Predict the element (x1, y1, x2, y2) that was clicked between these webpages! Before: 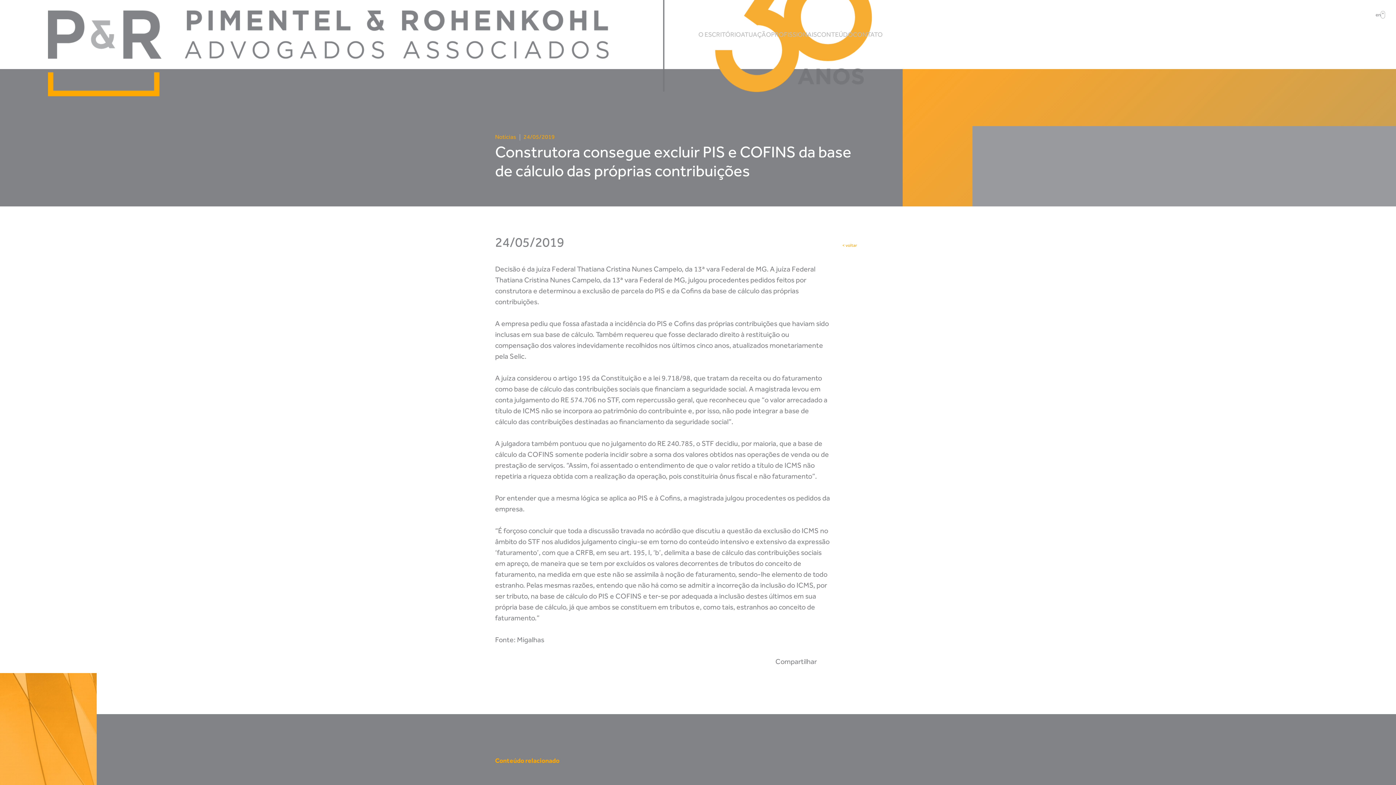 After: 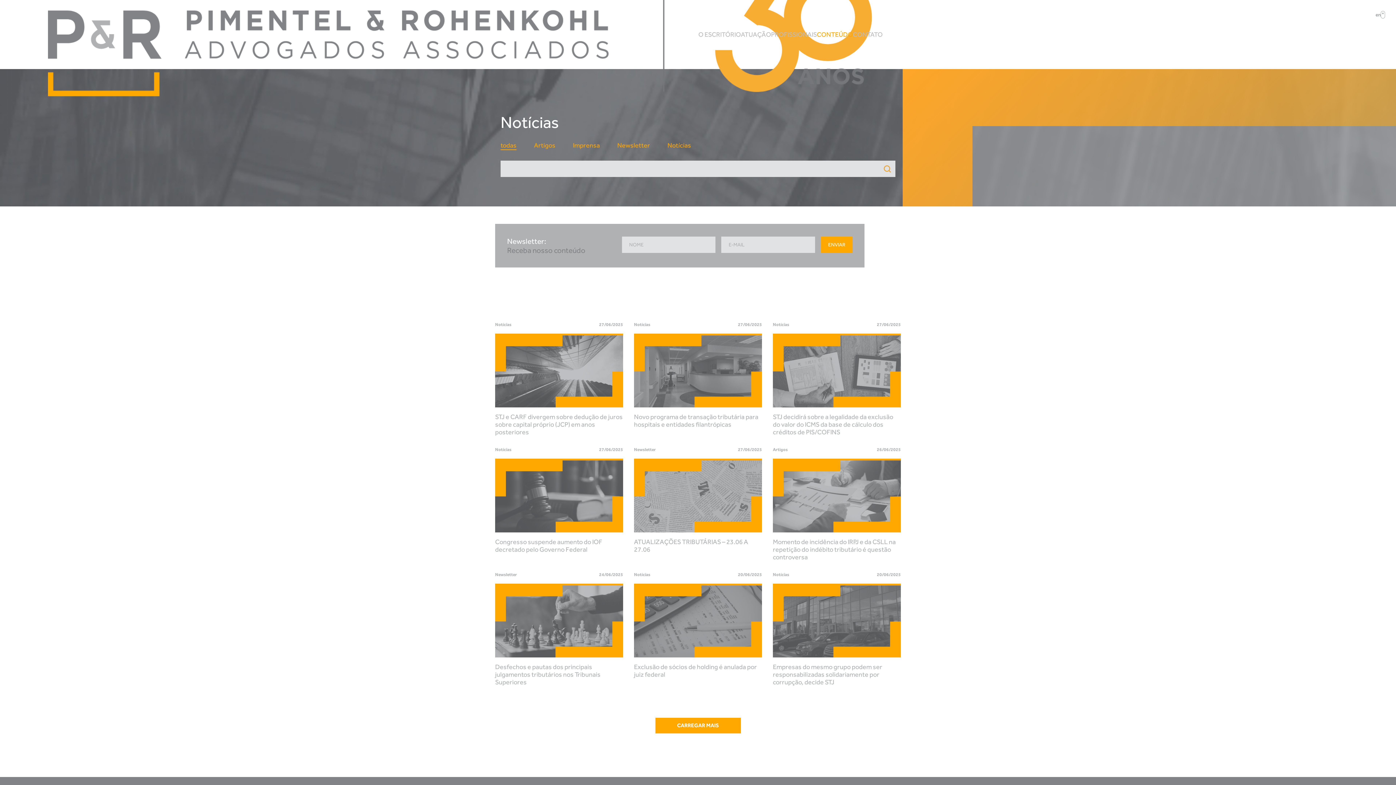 Action: label: CONTEÚDO bbox: (817, 30, 853, 38)